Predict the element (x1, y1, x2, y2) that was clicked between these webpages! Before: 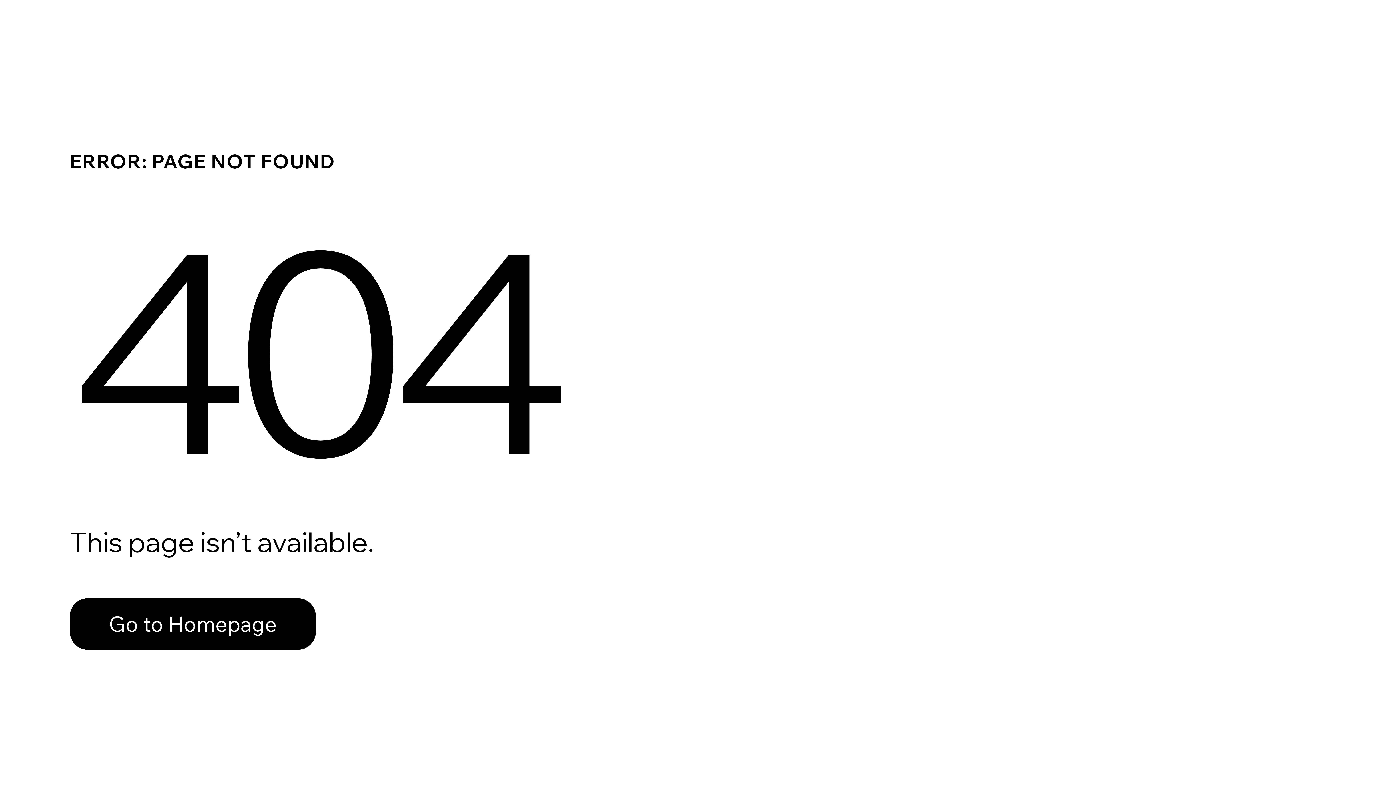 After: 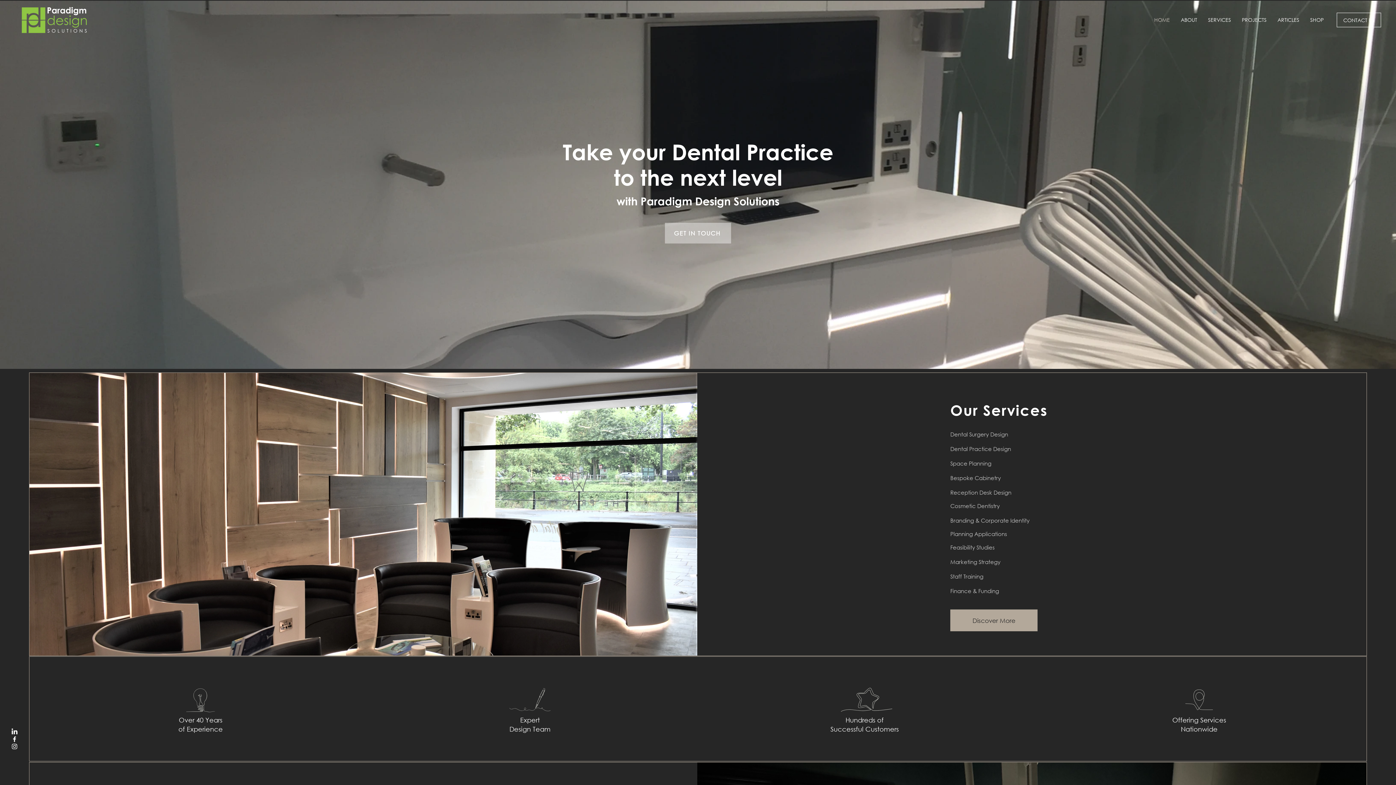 Action: bbox: (69, 582, 768, 659) label: Go to Homepage